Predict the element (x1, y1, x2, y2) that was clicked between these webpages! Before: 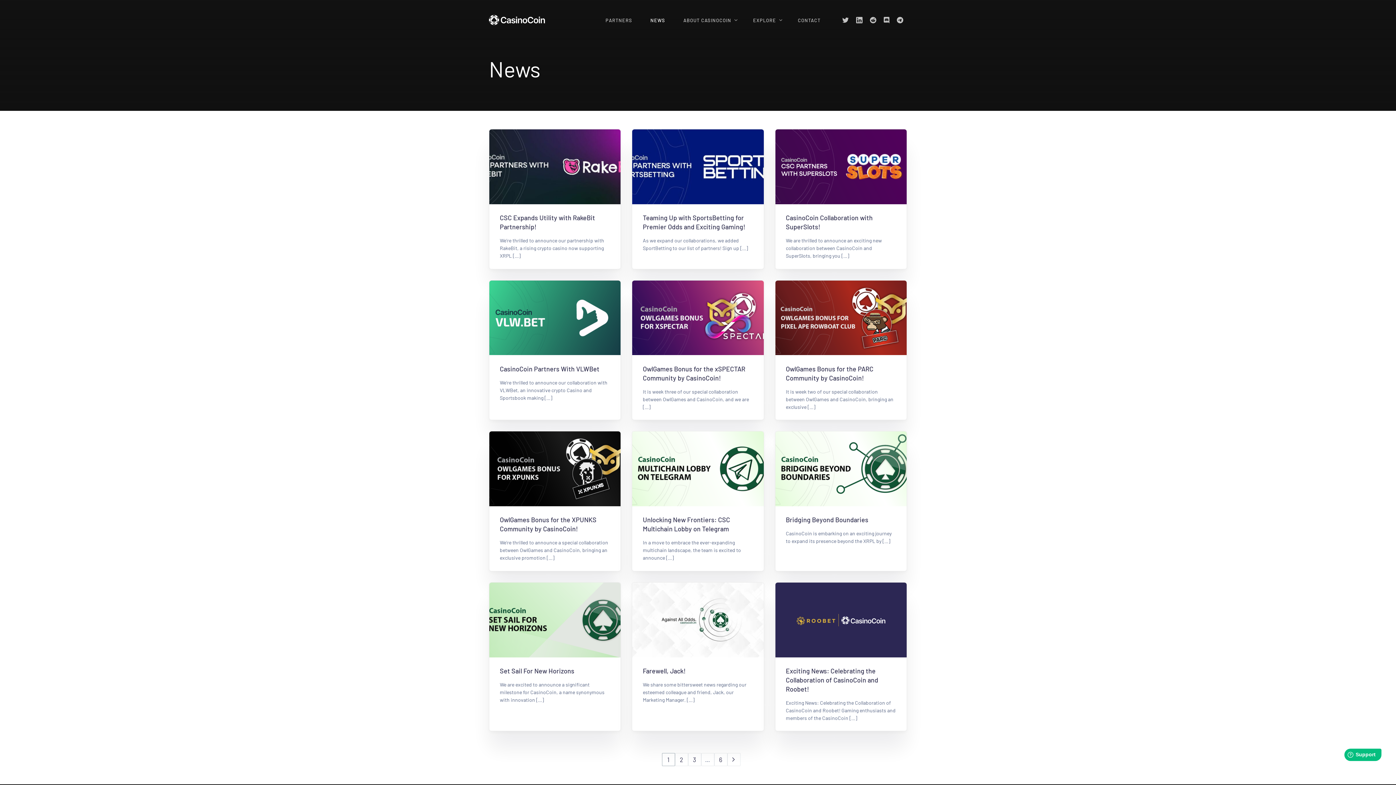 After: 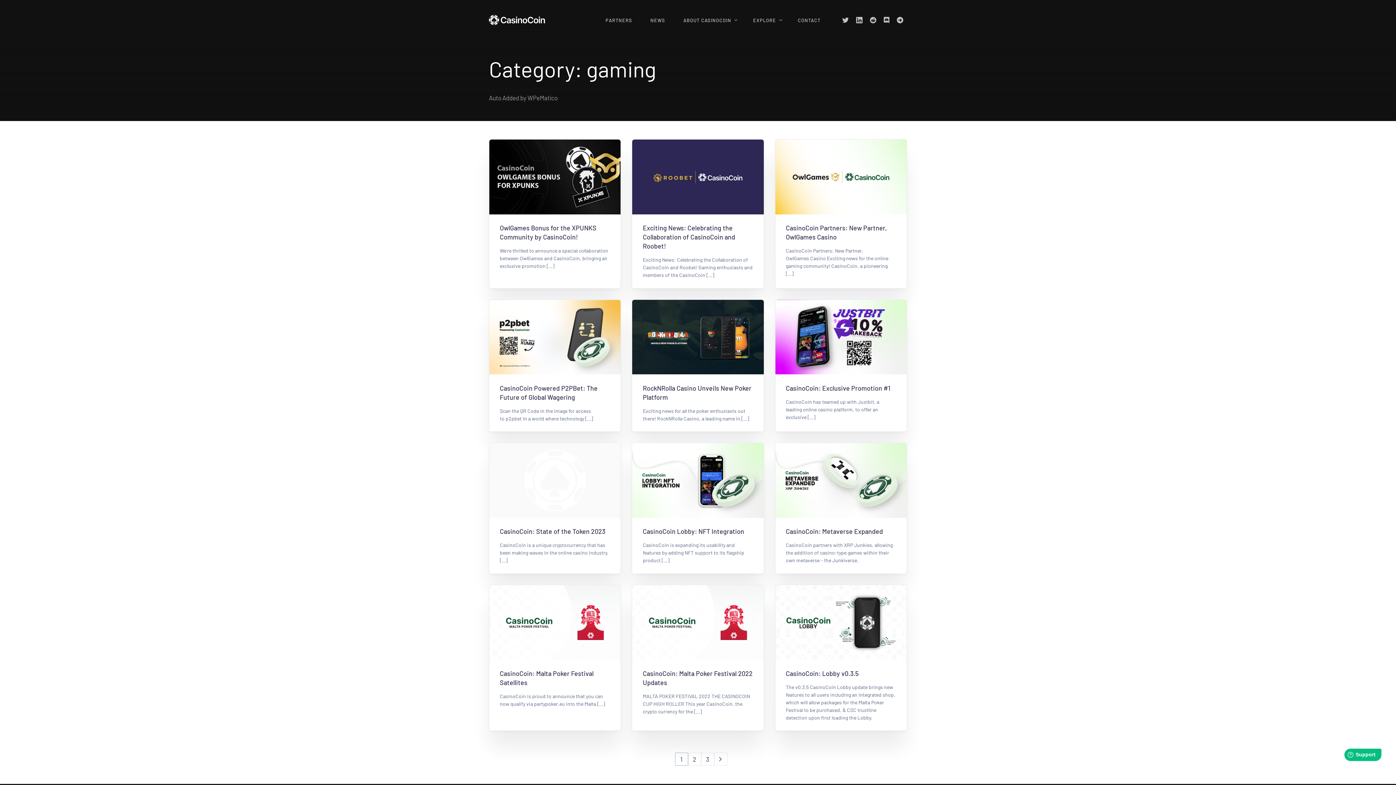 Action: label: GAMING bbox: (862, 596, 877, 600)